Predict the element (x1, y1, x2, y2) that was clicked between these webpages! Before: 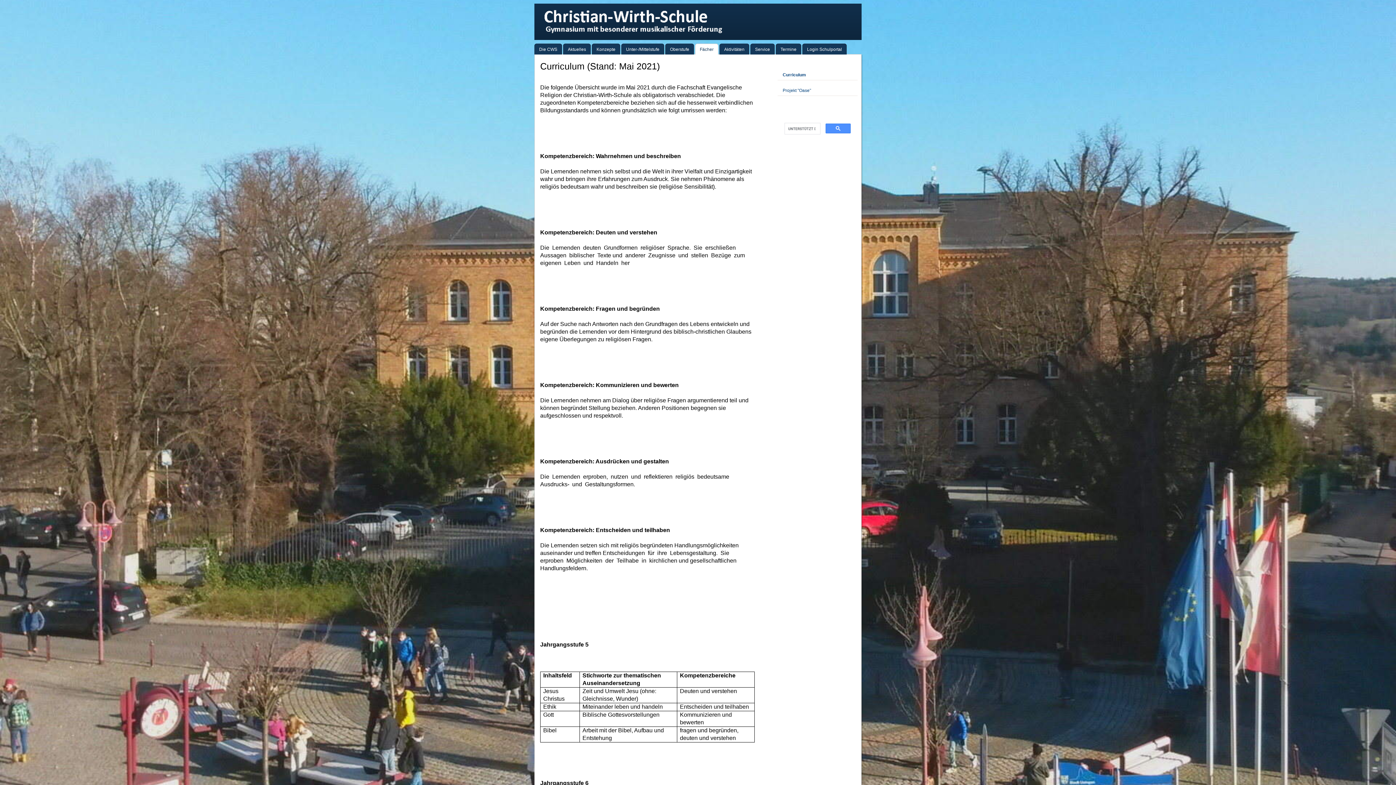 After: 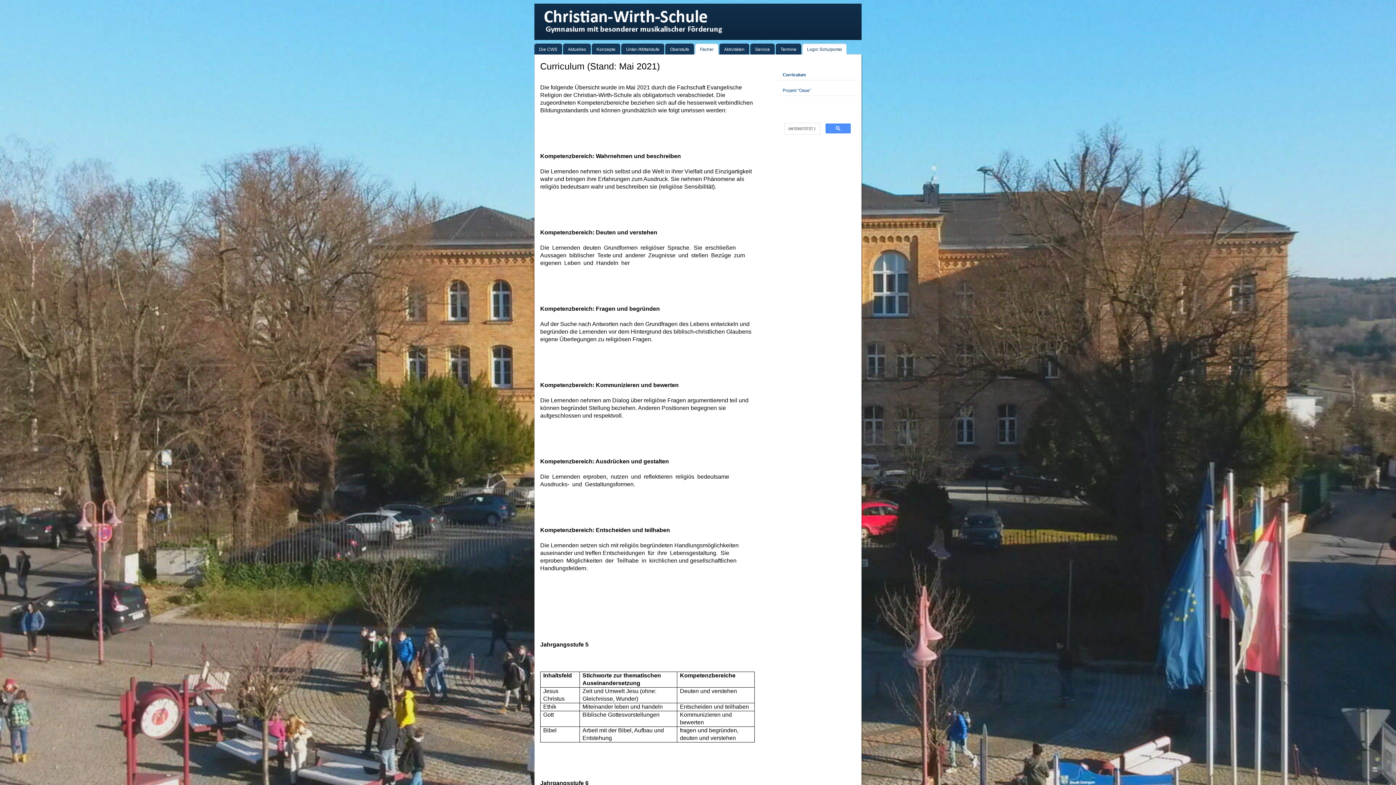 Action: label: Login Schulportal bbox: (802, 43, 846, 54)